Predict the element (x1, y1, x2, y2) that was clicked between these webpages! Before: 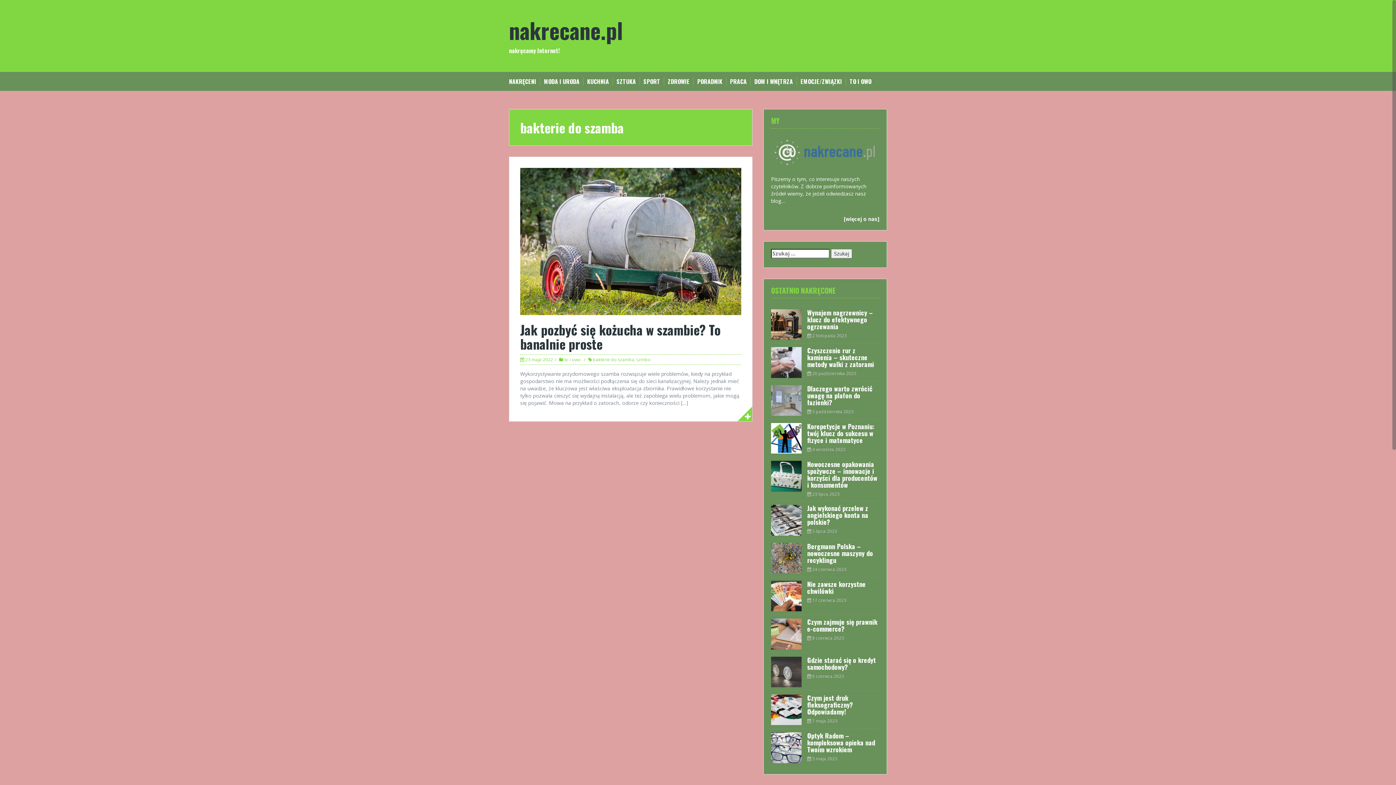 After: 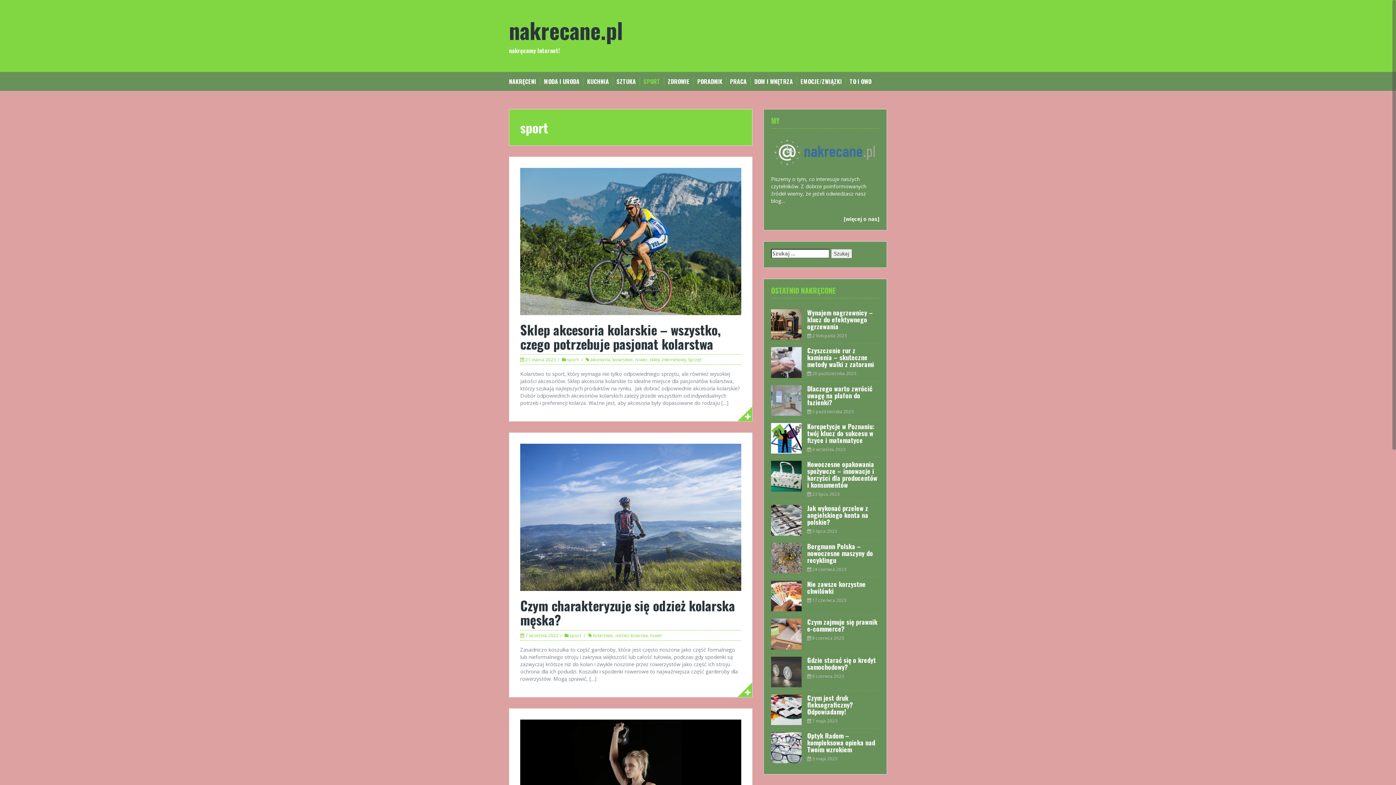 Action: label: SPORT bbox: (643, 77, 660, 85)